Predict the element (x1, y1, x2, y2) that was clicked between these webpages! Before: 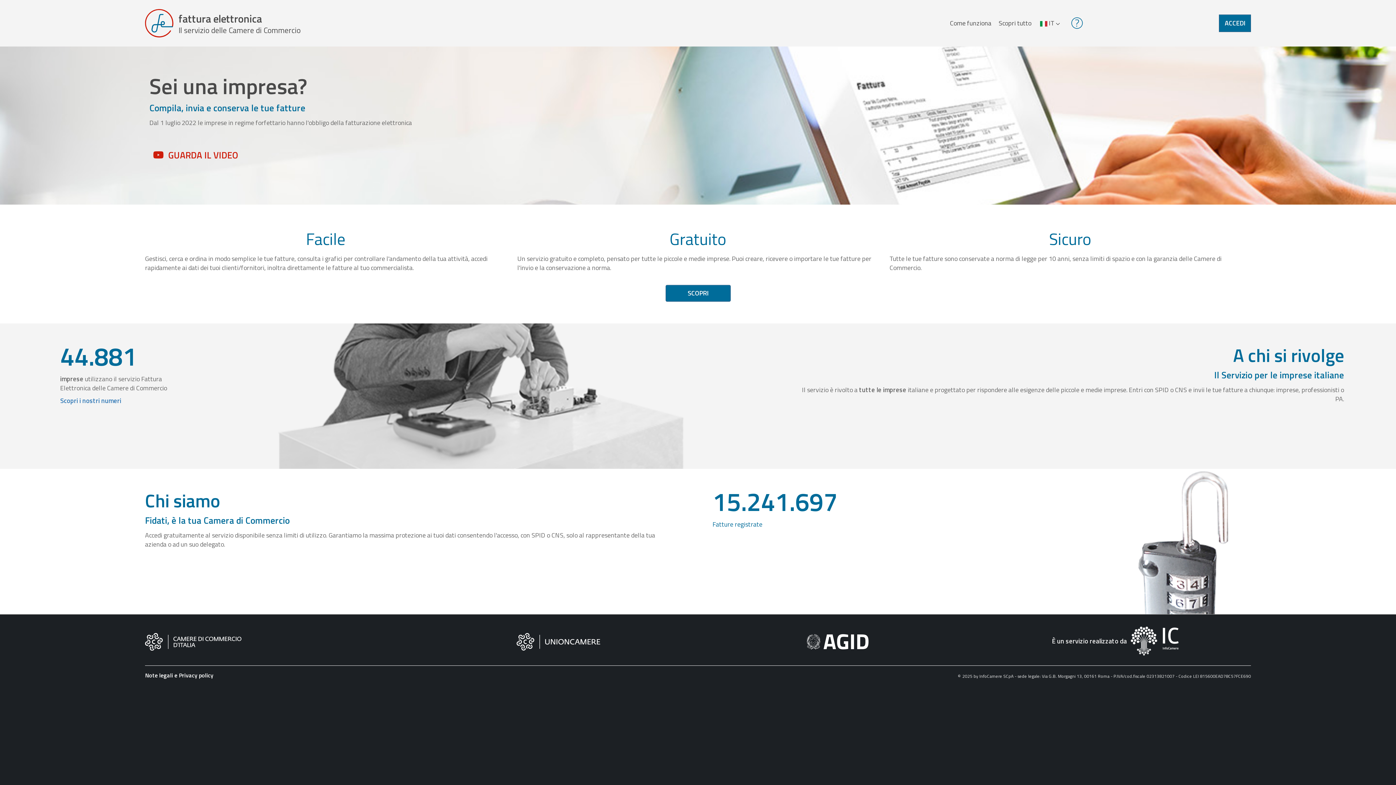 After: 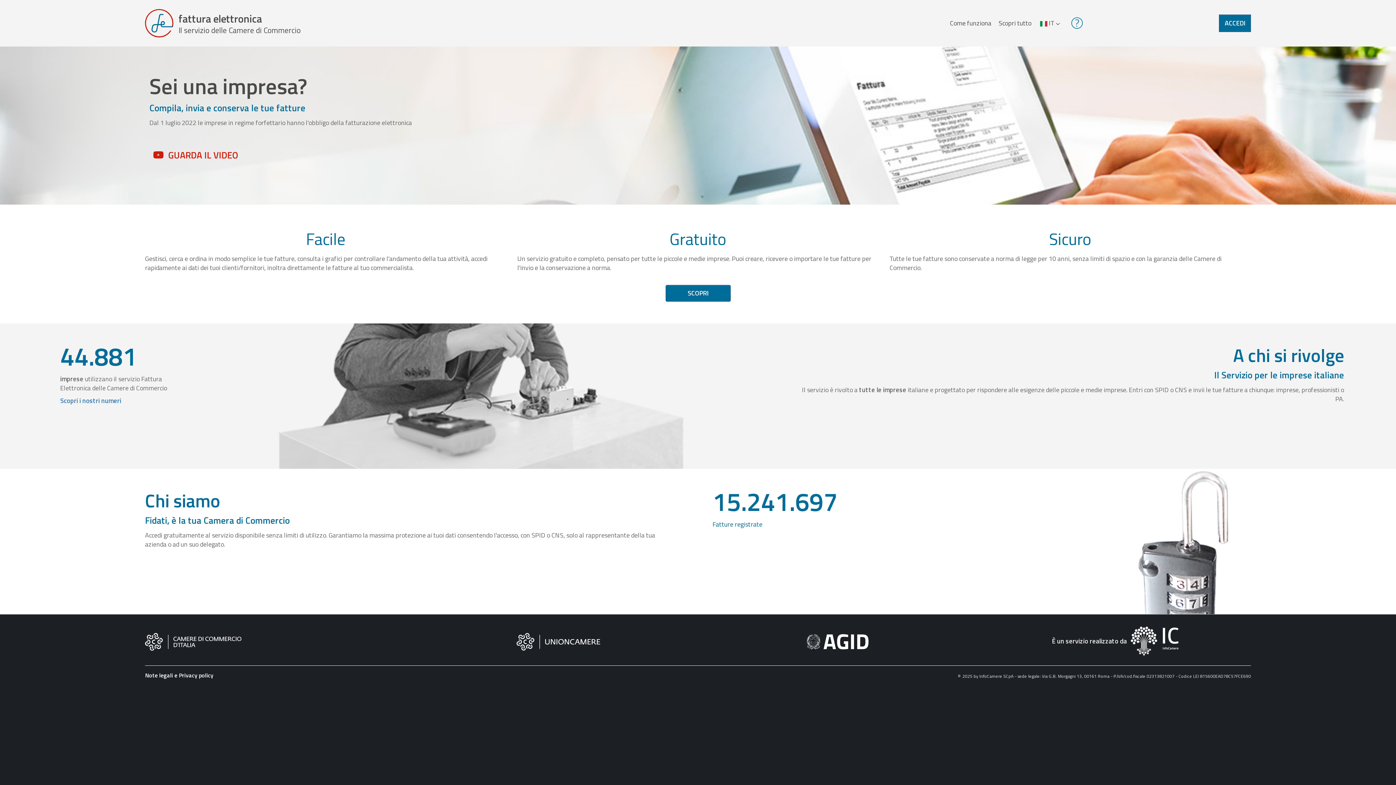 Action: bbox: (149, 148, 163, 162)